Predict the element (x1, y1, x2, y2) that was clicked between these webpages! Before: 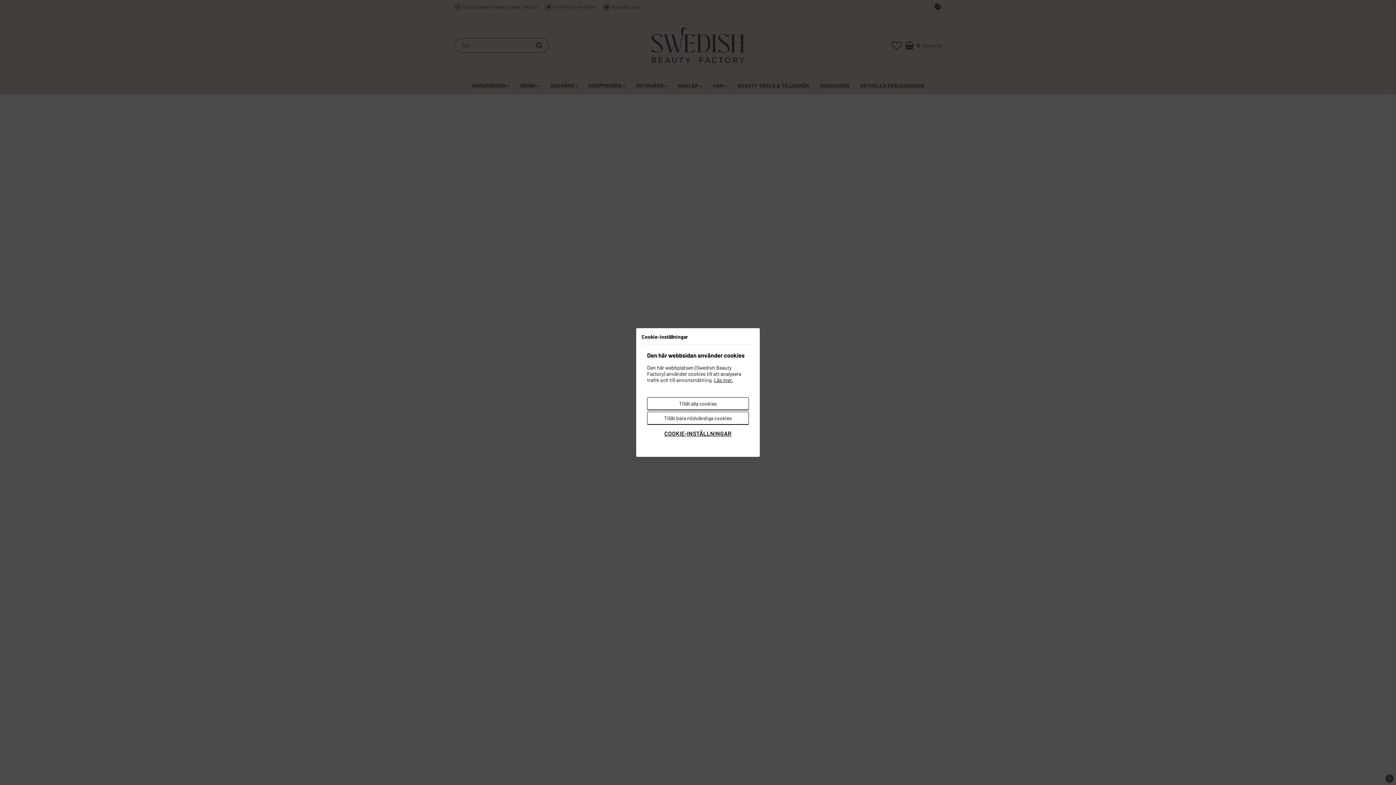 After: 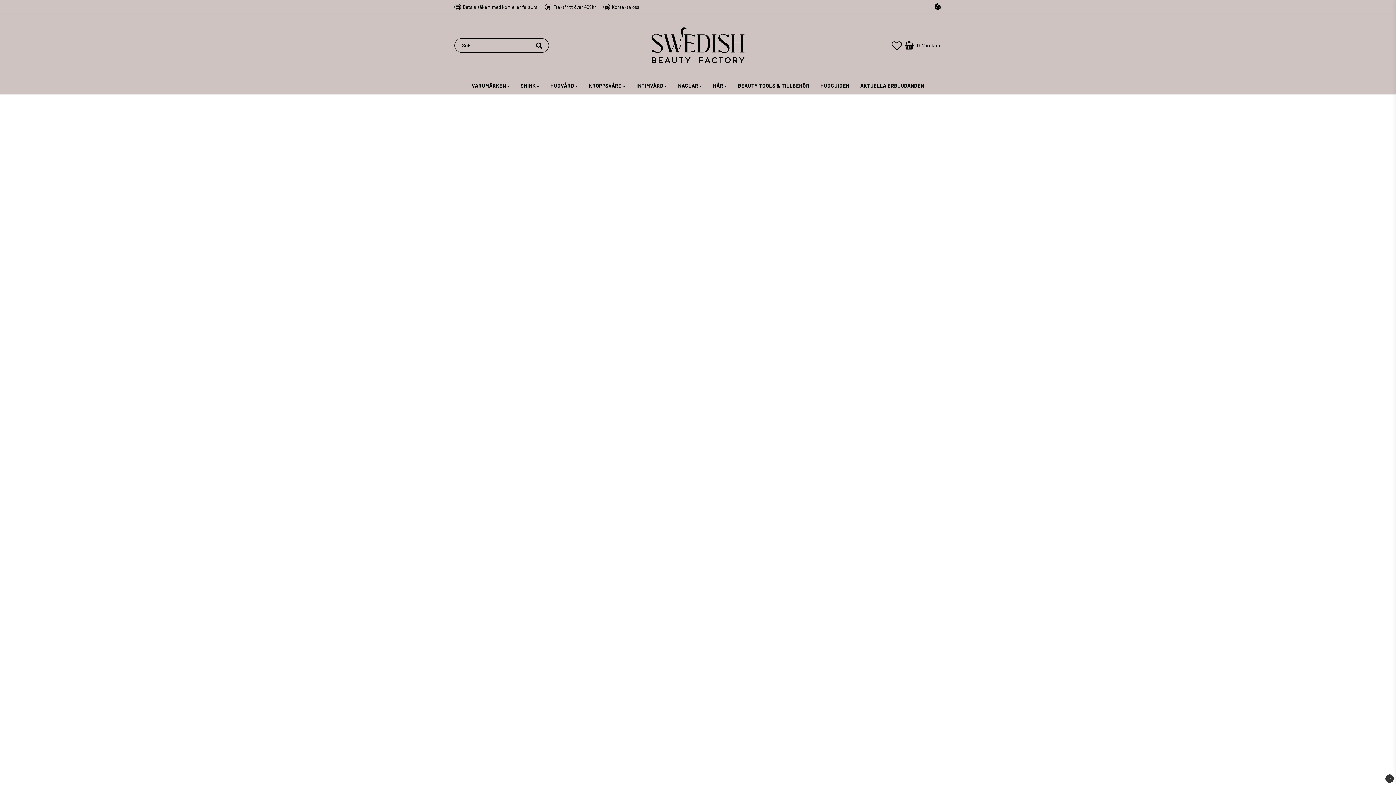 Action: bbox: (647, 397, 749, 410) label: Tillåt alla cookies